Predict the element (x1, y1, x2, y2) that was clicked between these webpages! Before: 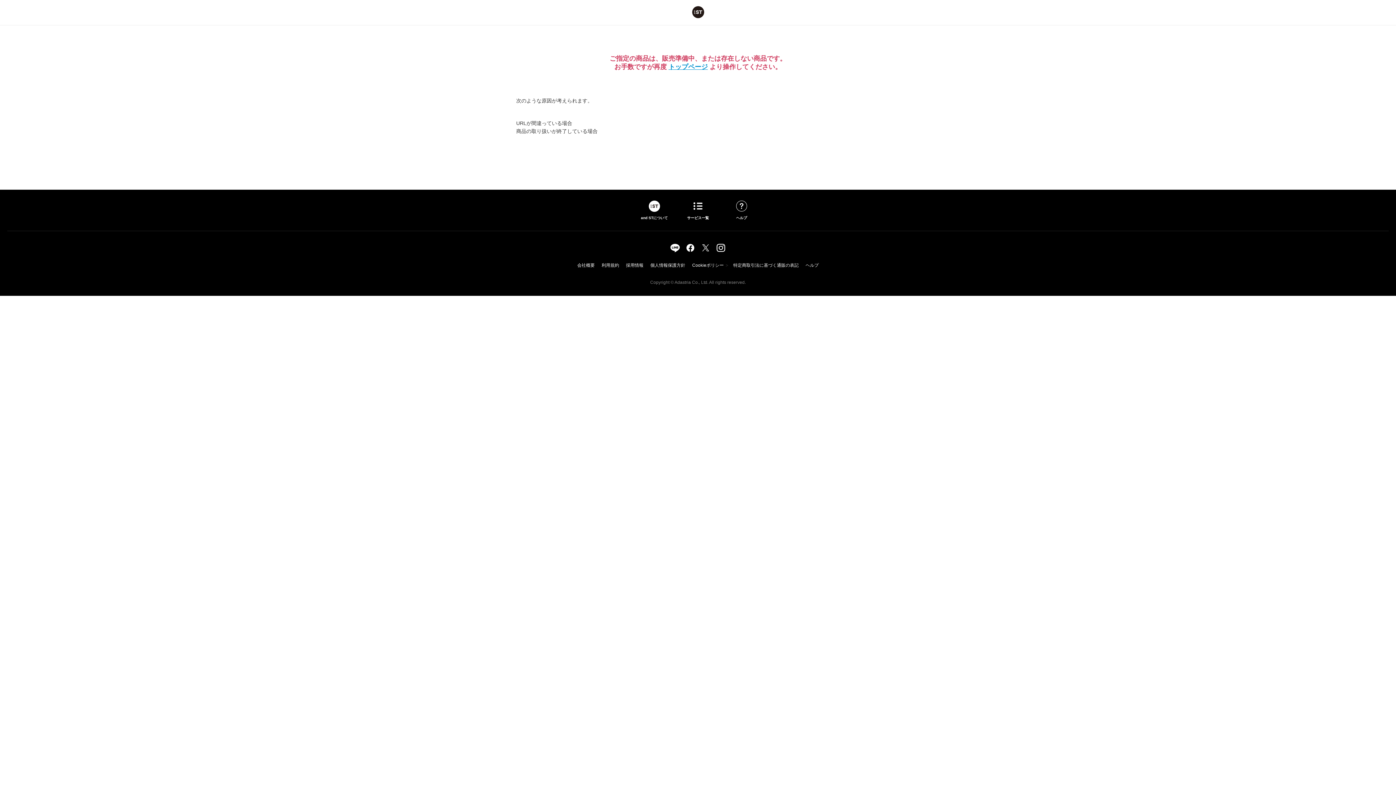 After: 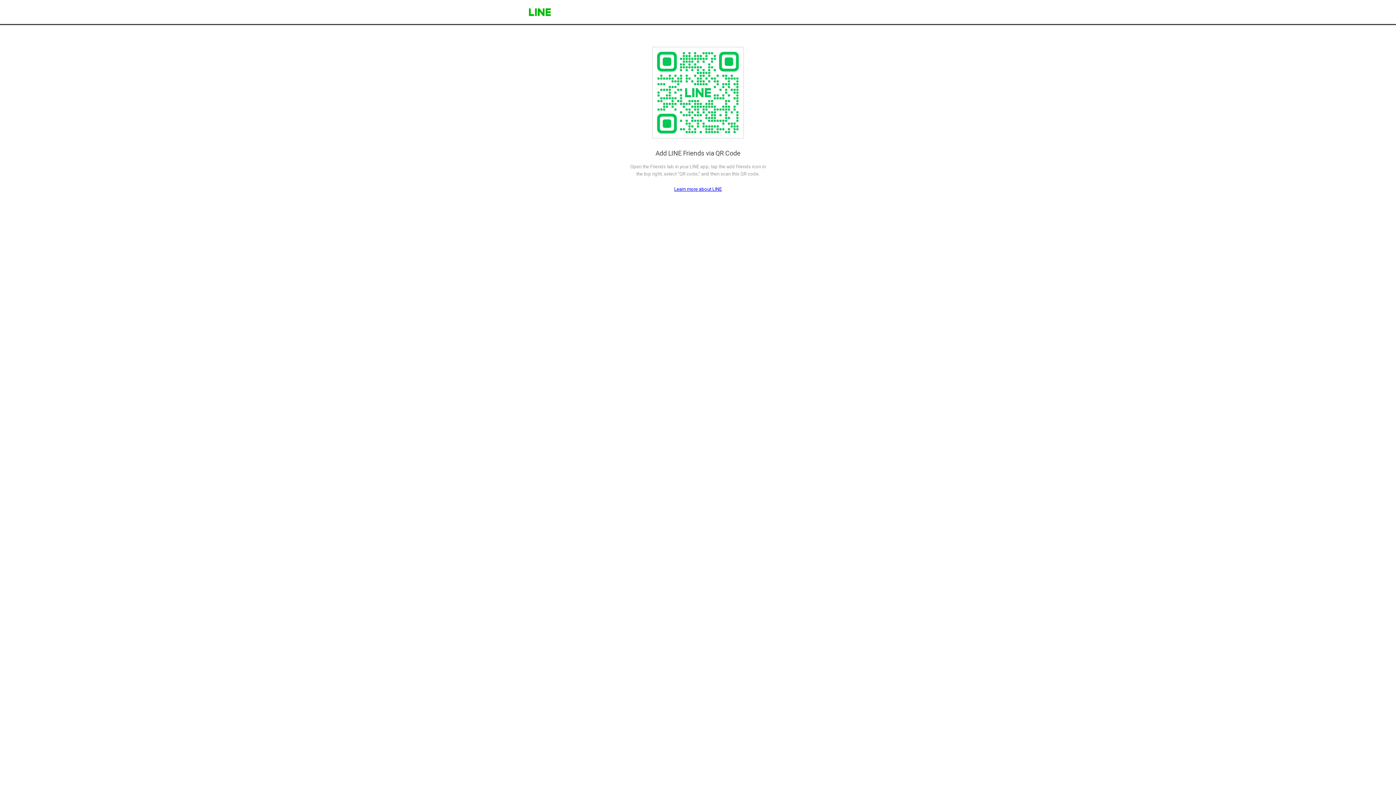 Action: bbox: (669, 249, 681, 254)